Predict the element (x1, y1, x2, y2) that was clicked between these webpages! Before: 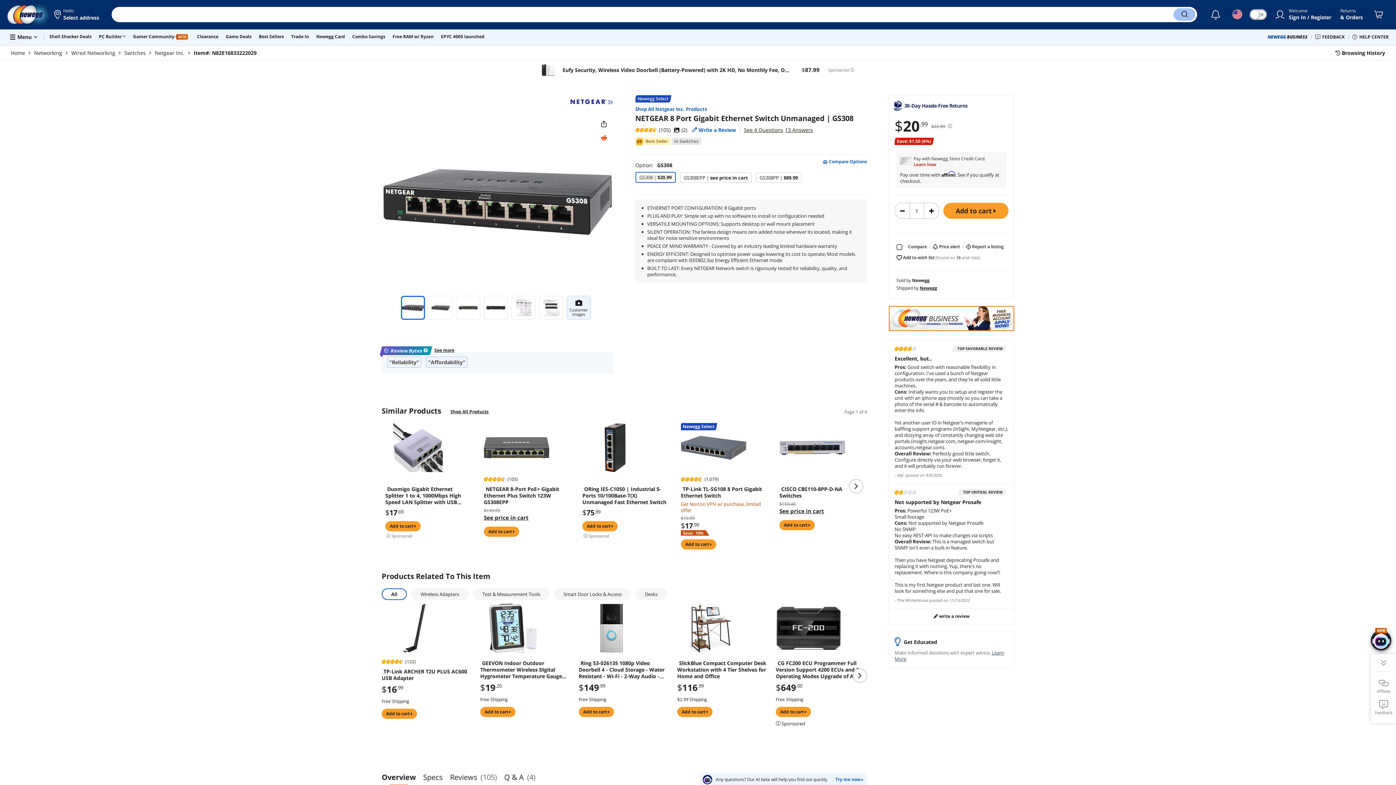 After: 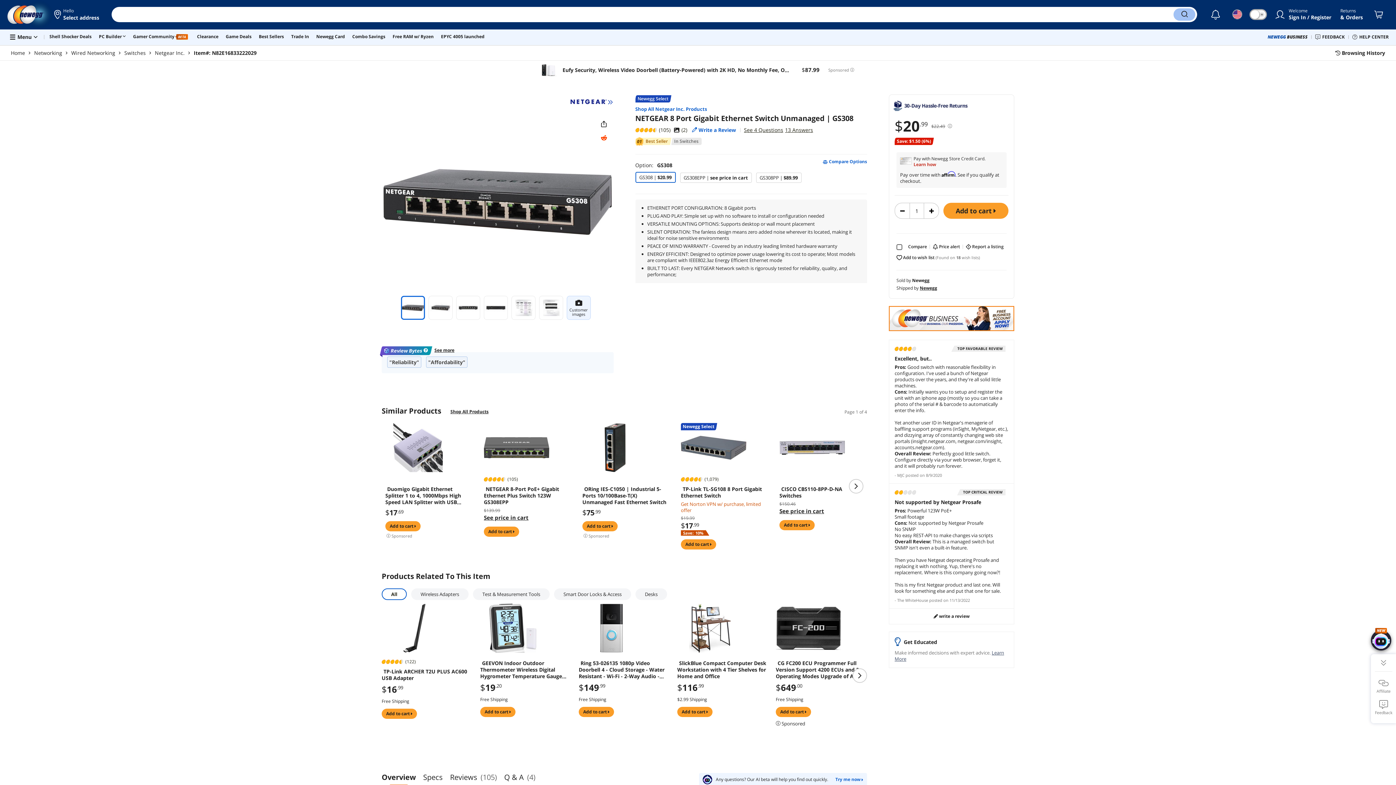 Action: label: All bbox: (381, 588, 406, 600)